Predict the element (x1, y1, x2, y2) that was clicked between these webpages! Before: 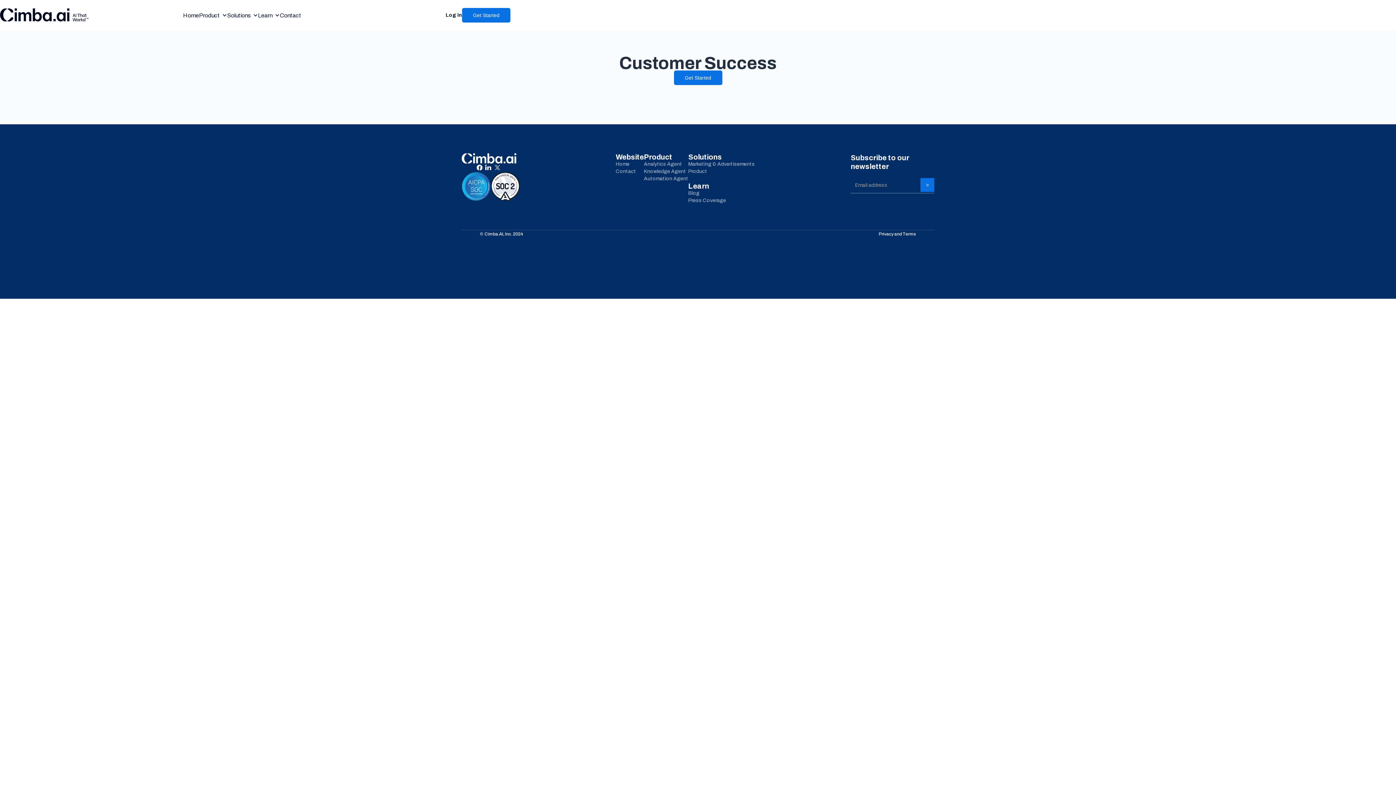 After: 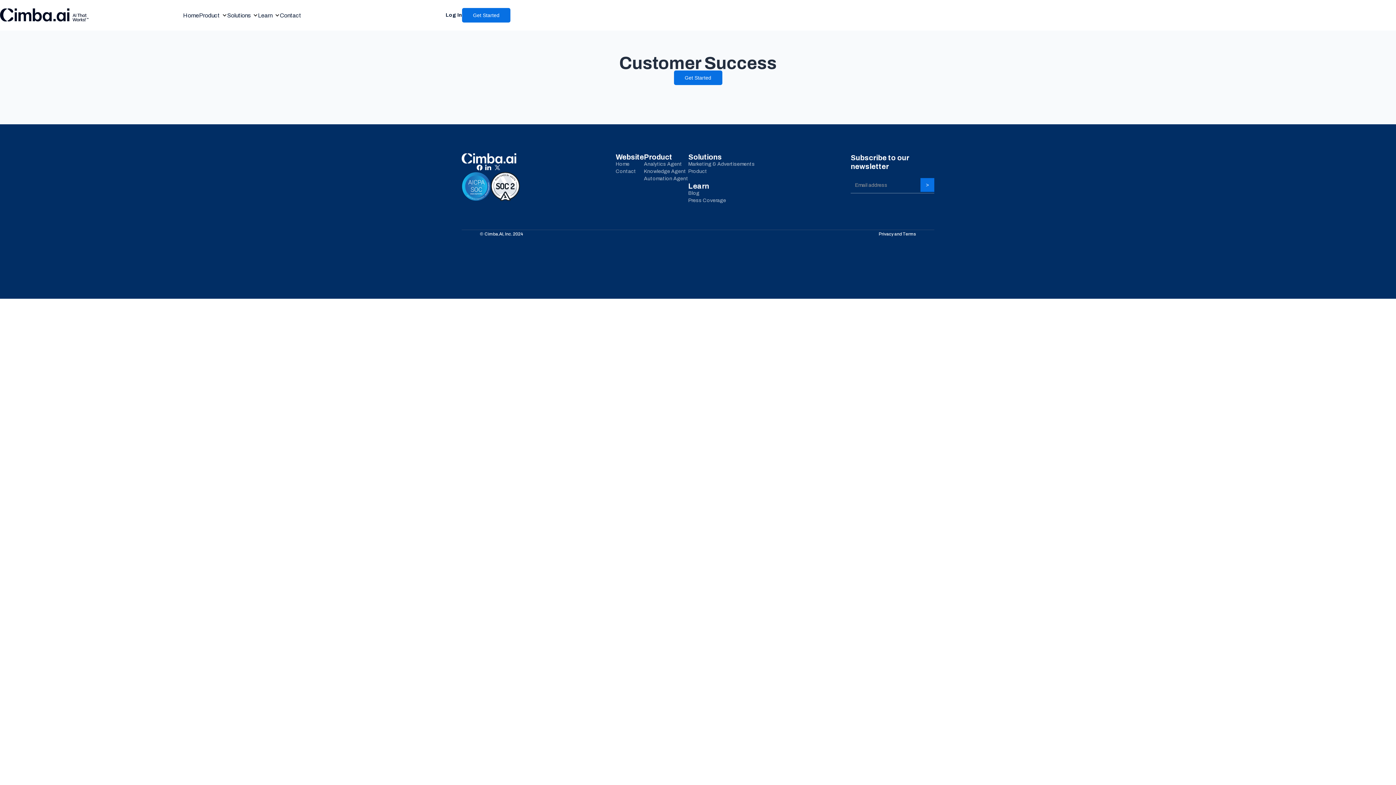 Action: bbox: (475, 163, 484, 172)